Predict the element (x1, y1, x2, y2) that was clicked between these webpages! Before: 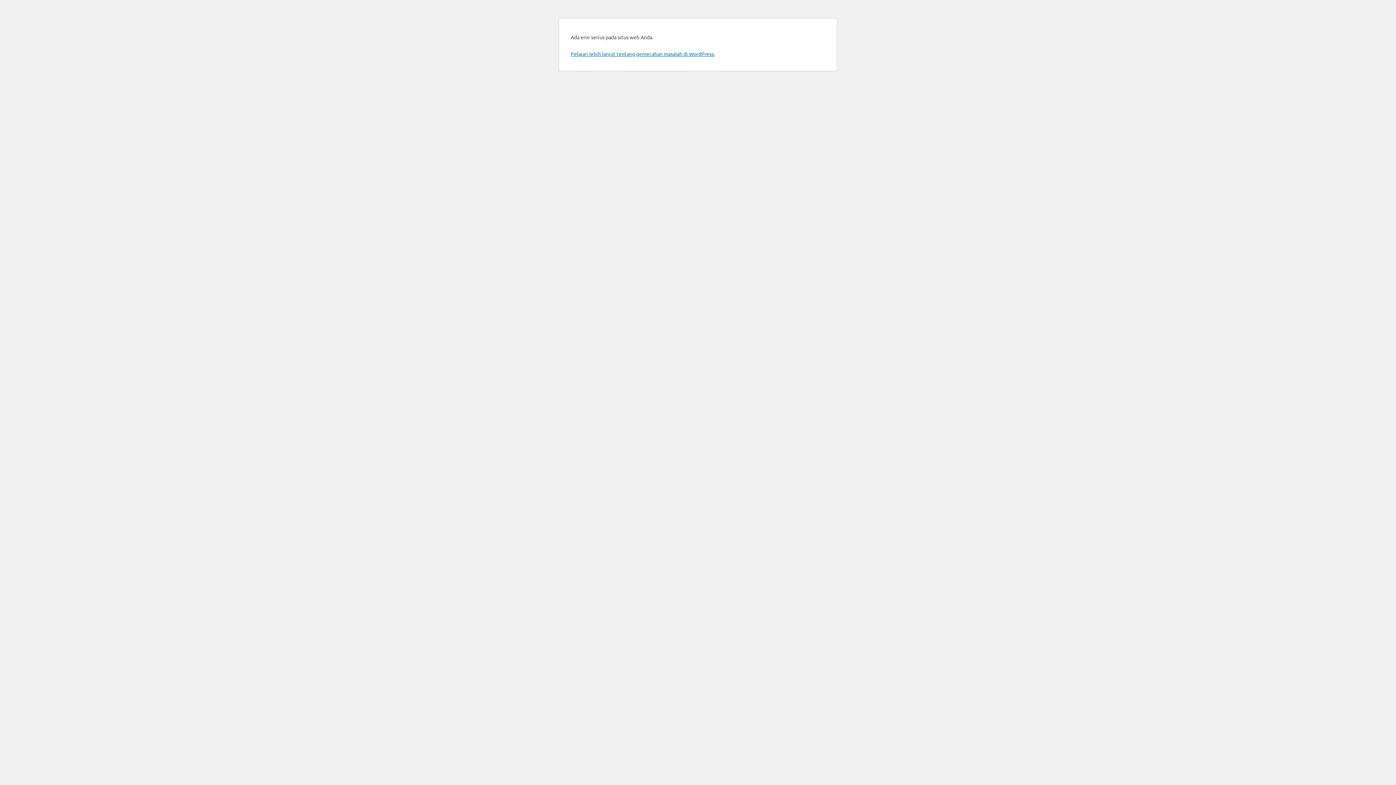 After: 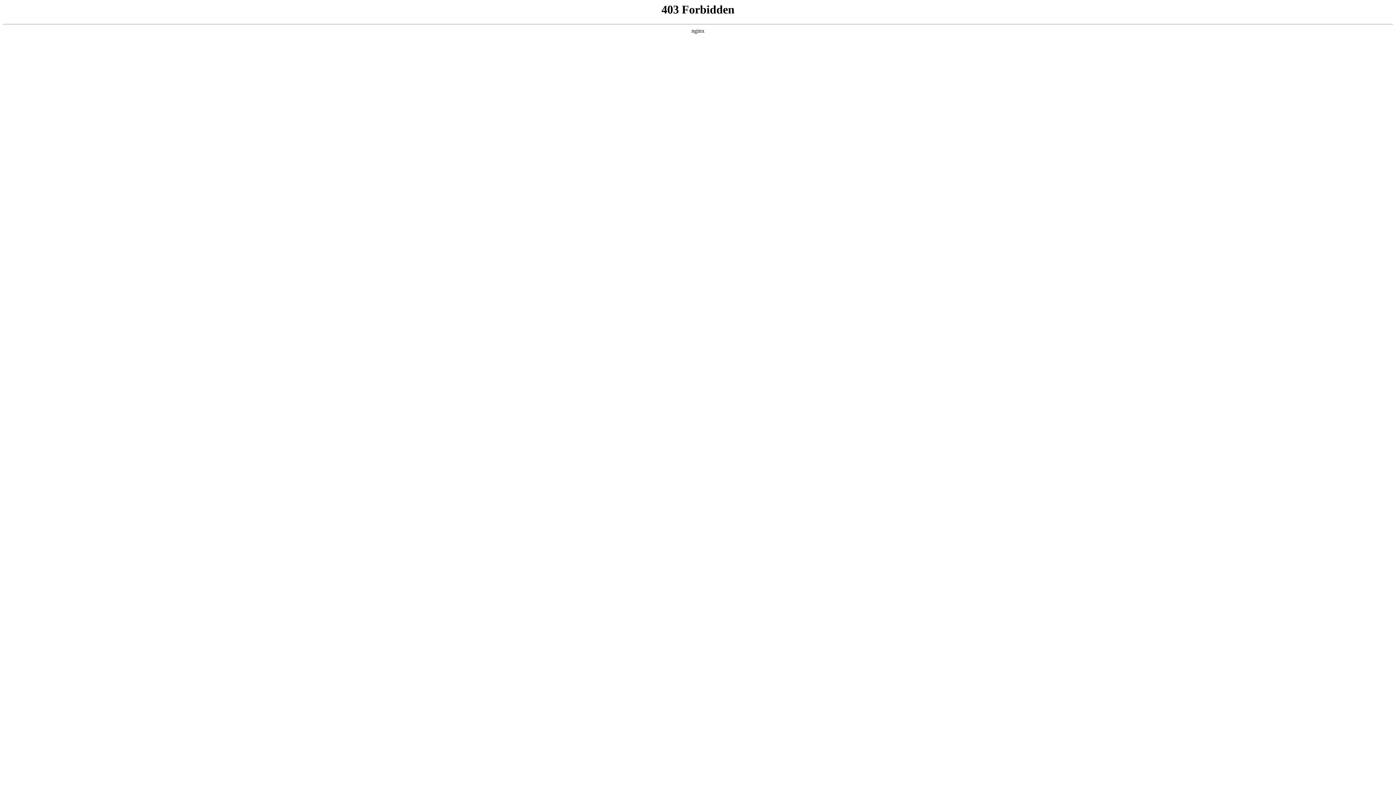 Action: label: Pelajari lebih lanjut tentang pemecahan masalah di WordPress. bbox: (570, 50, 714, 57)